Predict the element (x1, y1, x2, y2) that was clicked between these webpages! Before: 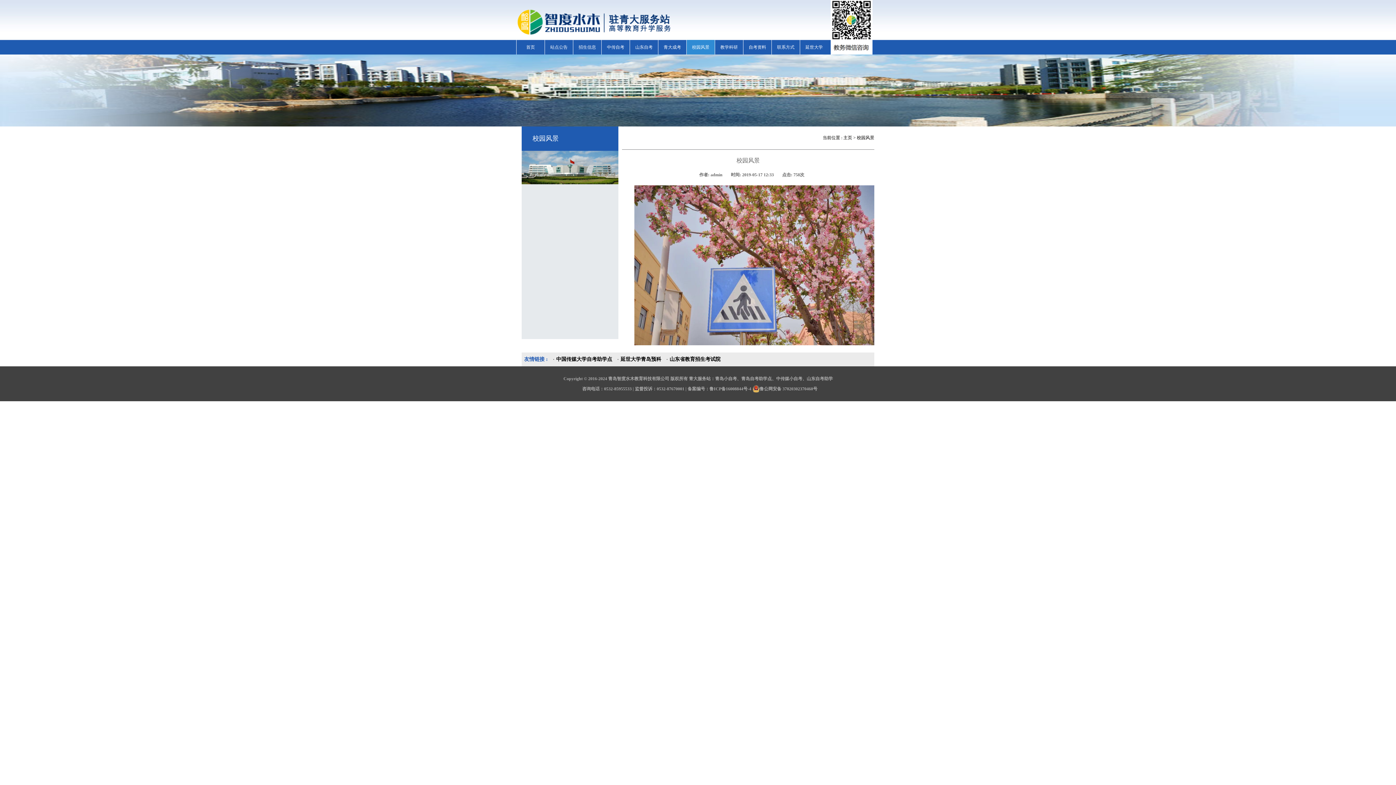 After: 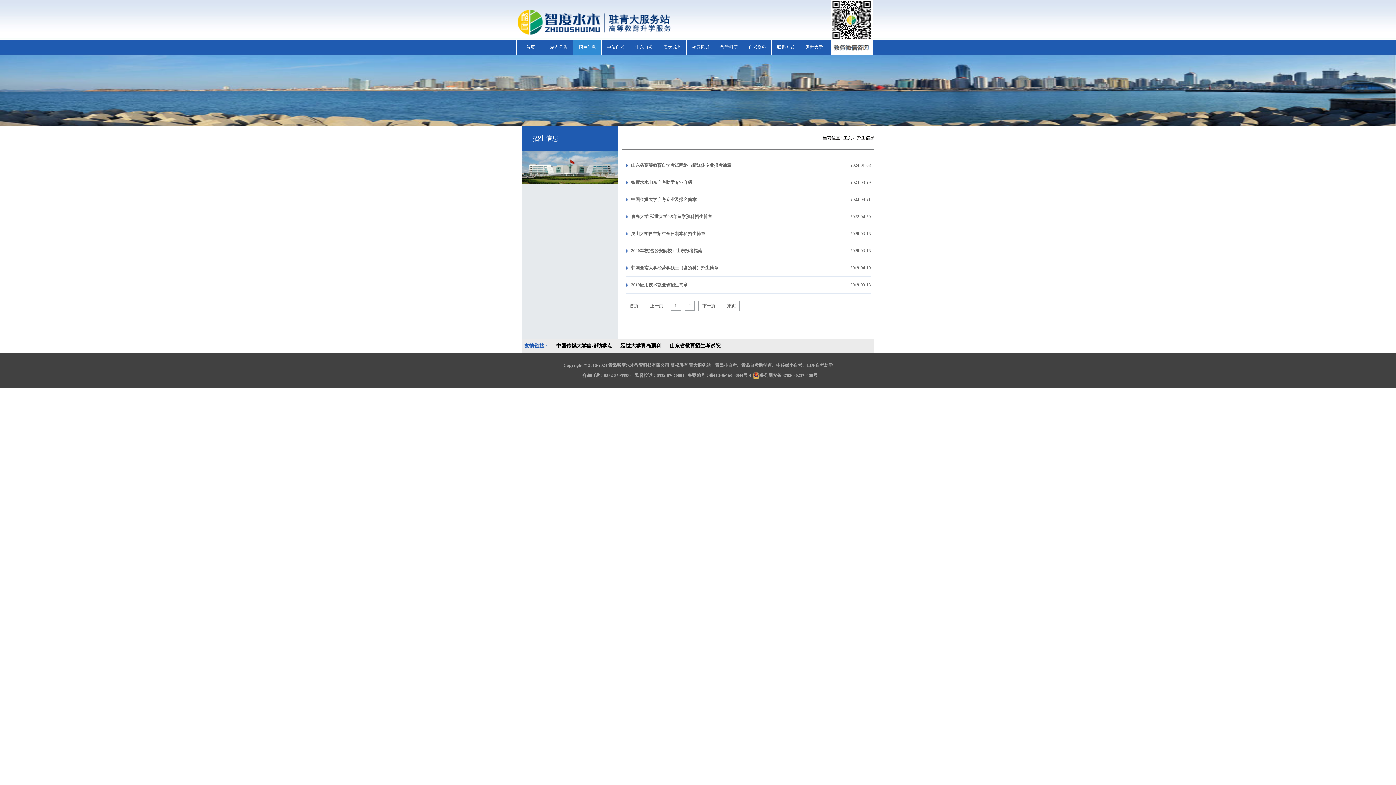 Action: bbox: (573, 40, 601, 54) label: 招生信息